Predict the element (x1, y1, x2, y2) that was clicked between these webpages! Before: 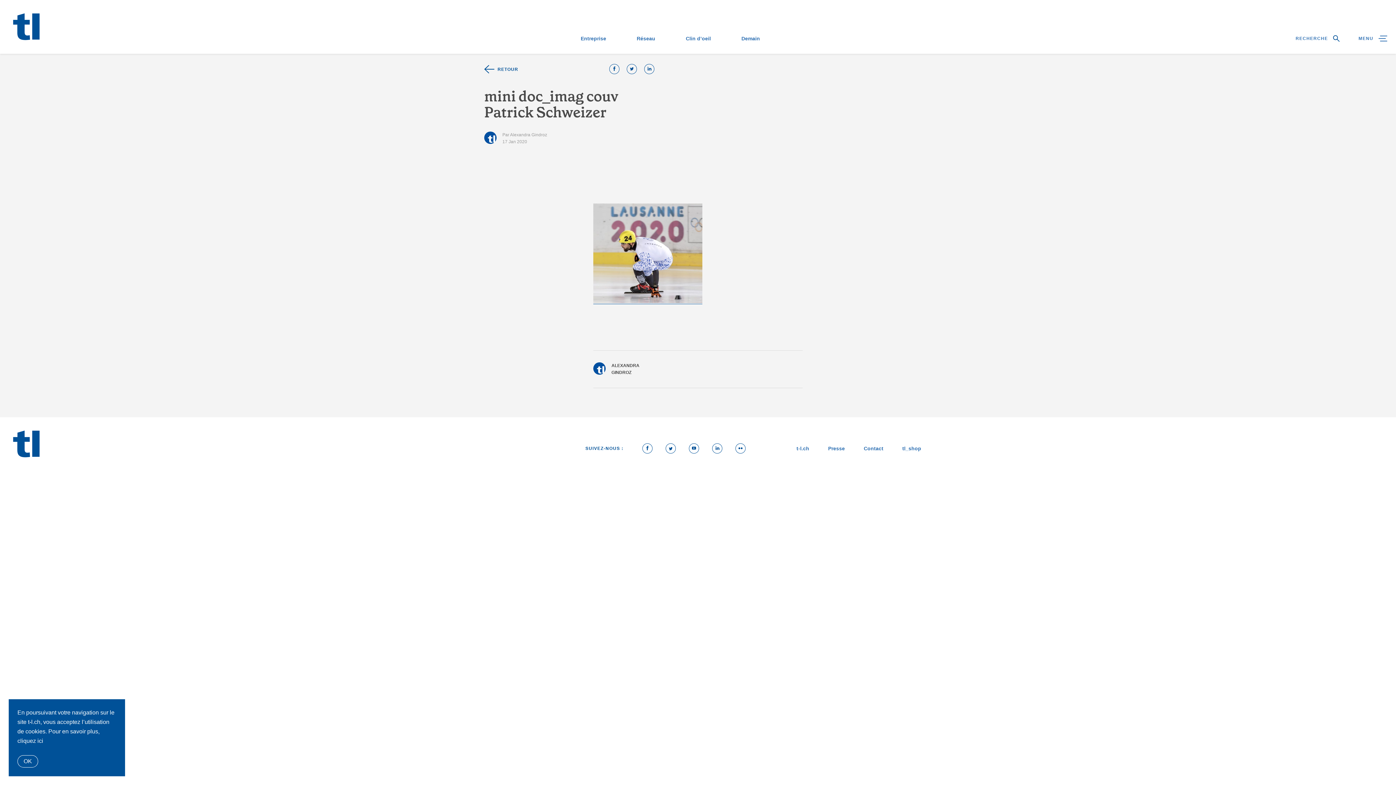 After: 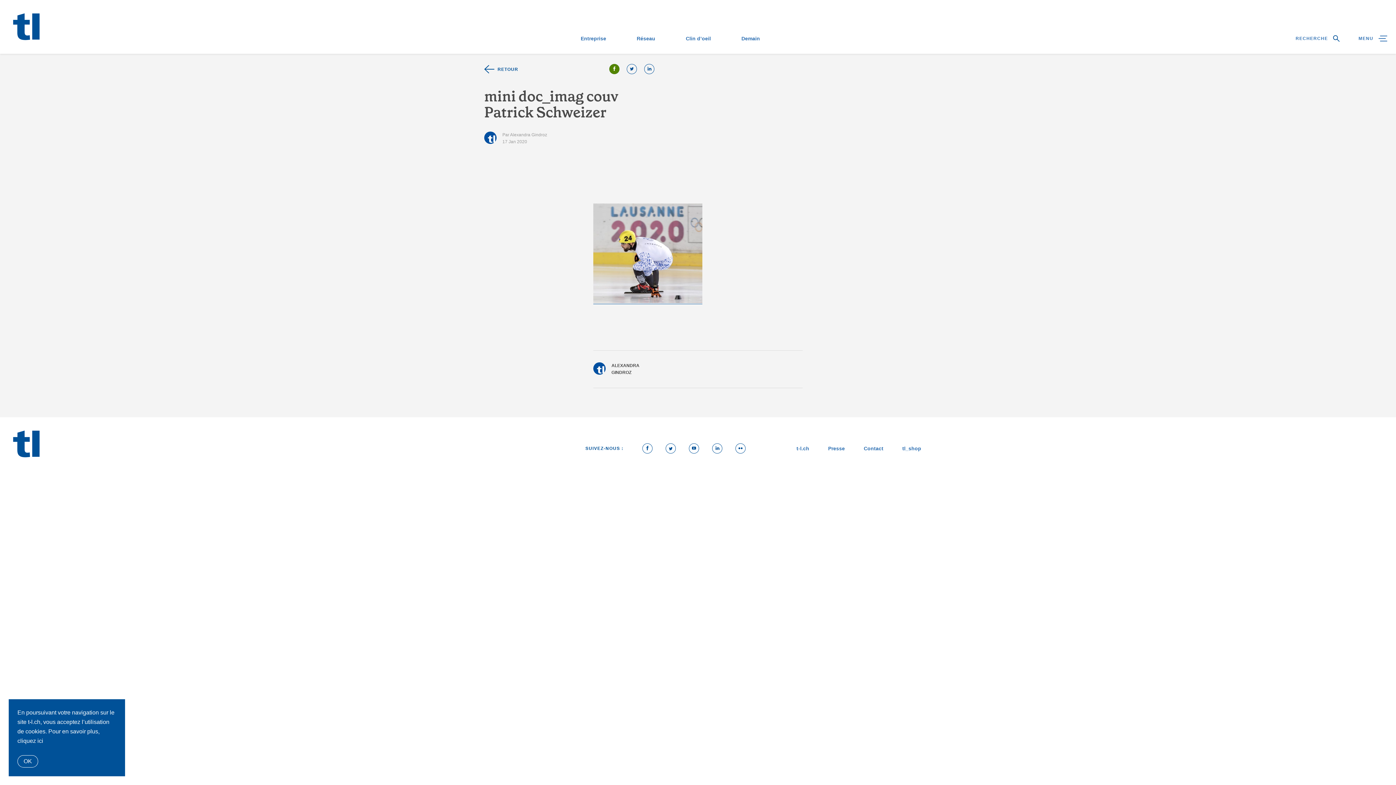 Action: bbox: (609, 64, 619, 74)